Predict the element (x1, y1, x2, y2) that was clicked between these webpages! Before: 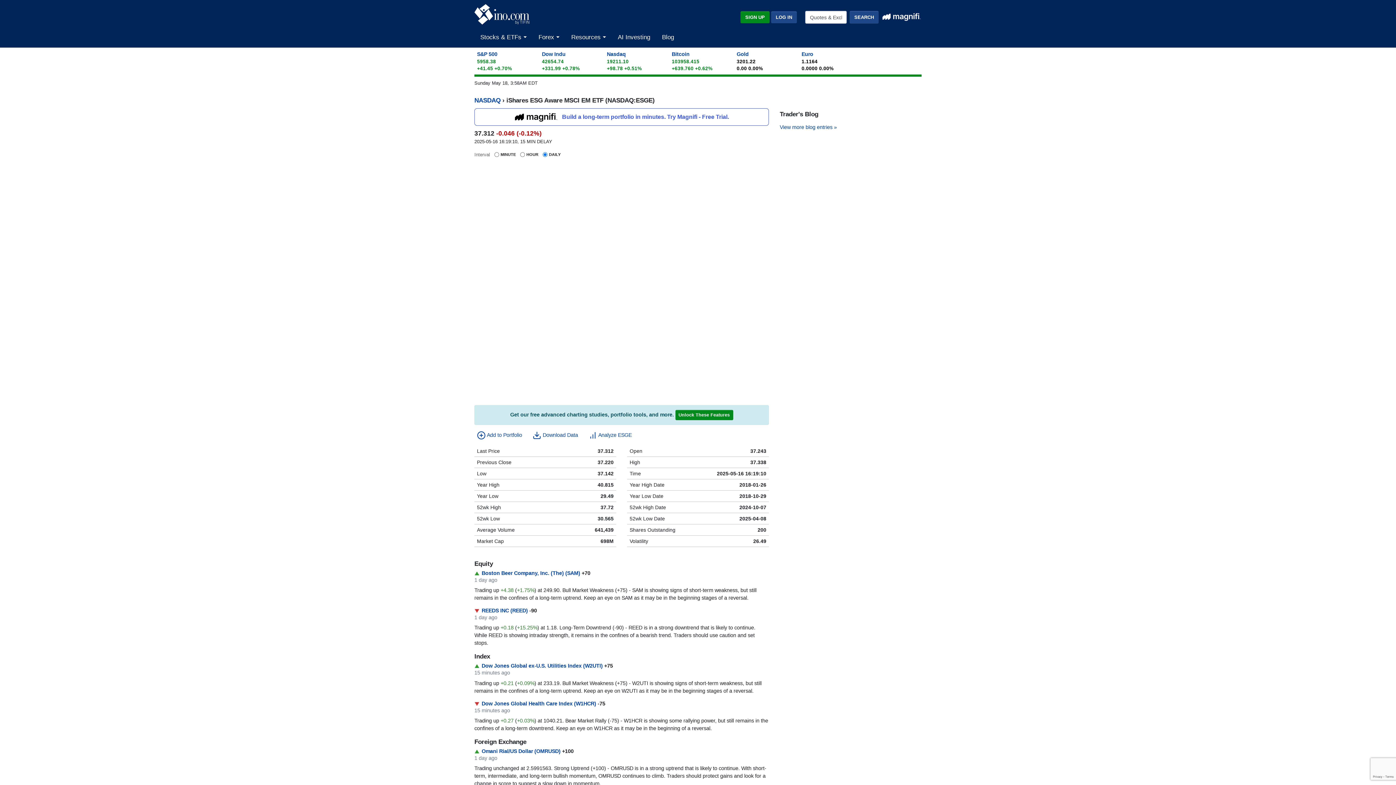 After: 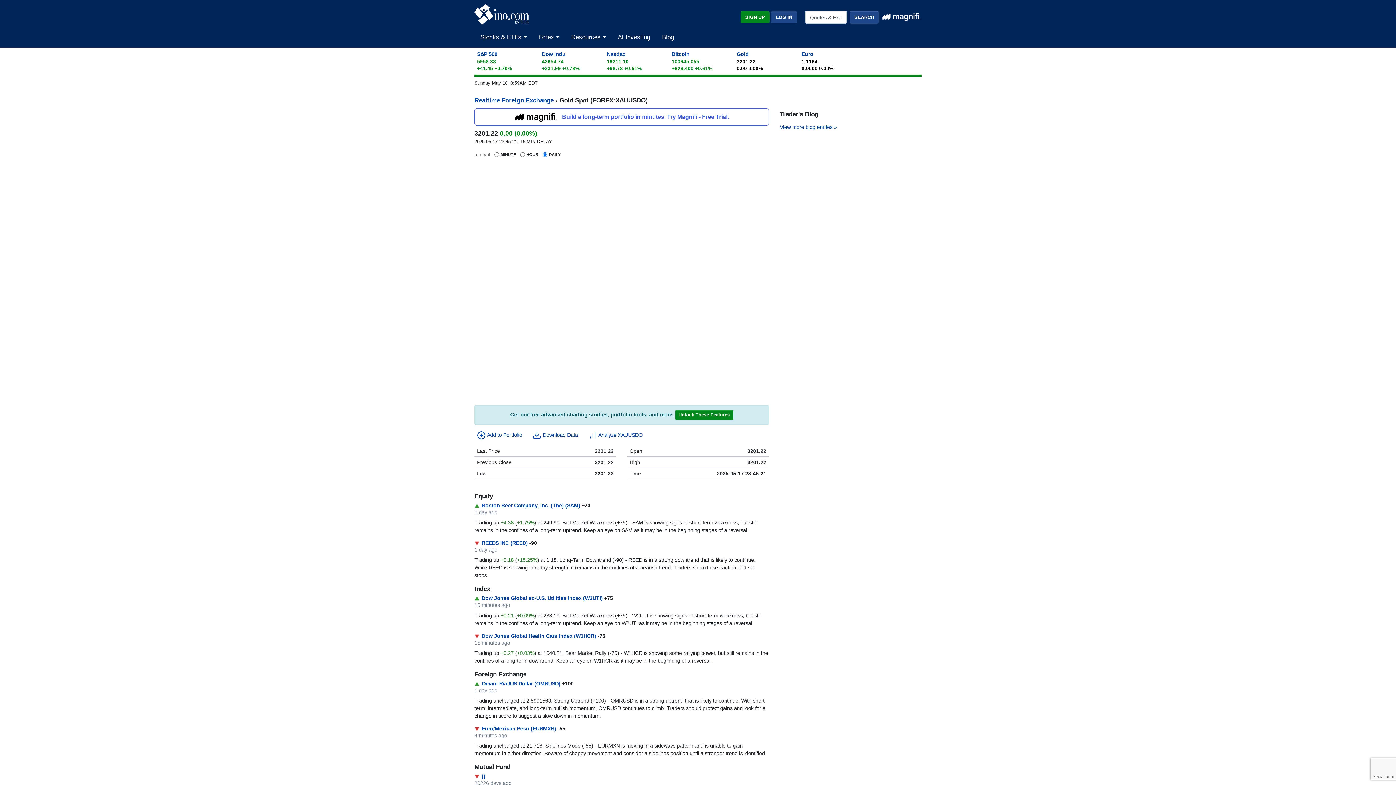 Action: bbox: (736, 54, 748, 60) label: Gold